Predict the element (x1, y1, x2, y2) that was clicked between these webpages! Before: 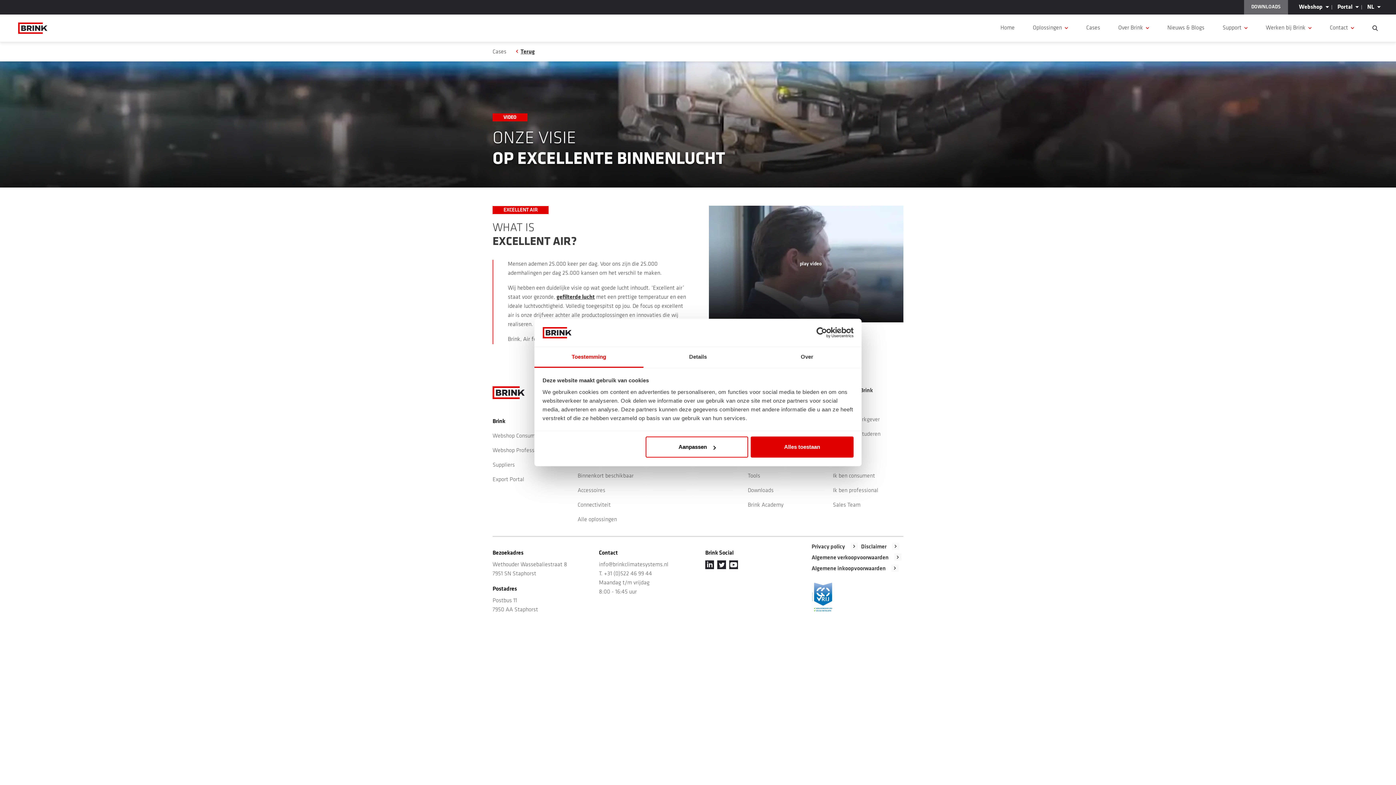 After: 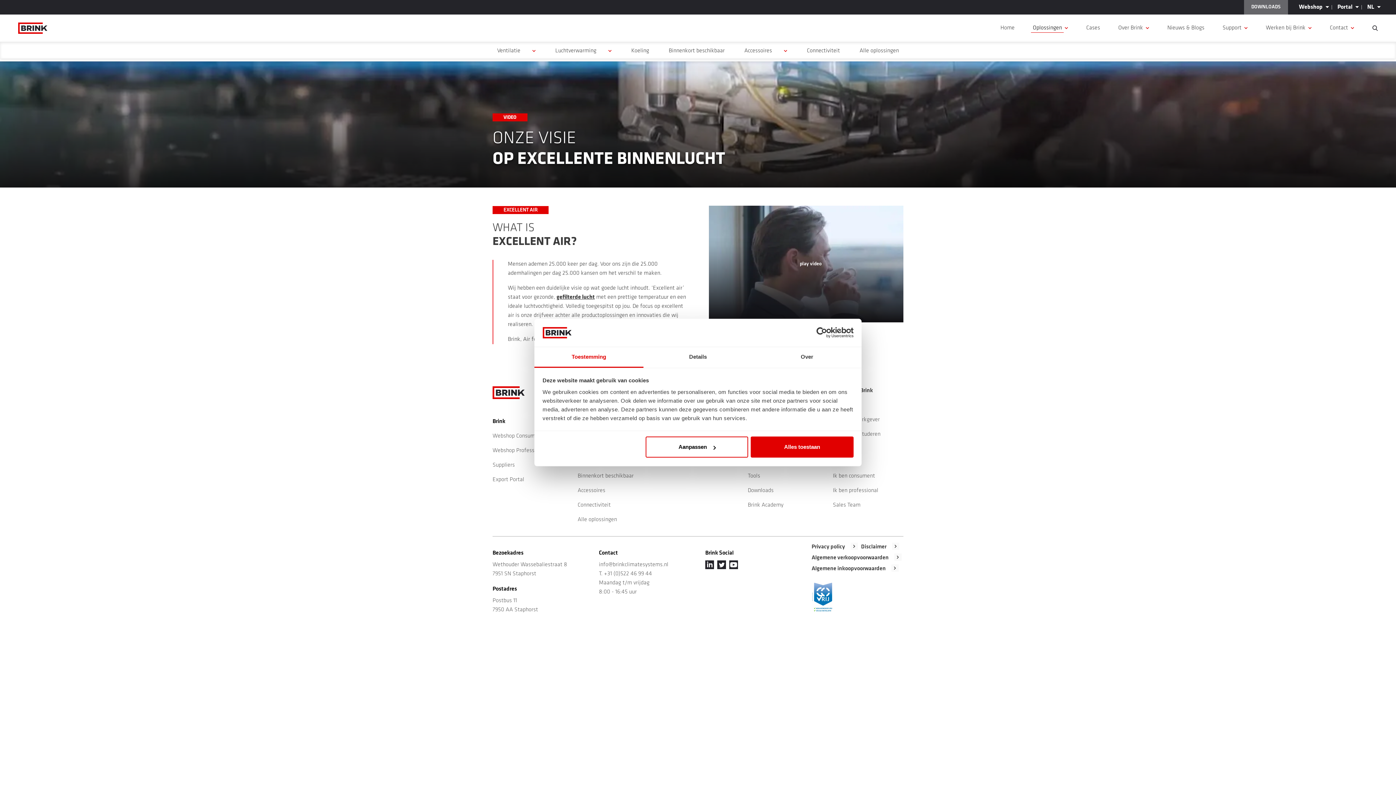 Action: label: Oplossingen bbox: (1024, 20, 1062, 36)